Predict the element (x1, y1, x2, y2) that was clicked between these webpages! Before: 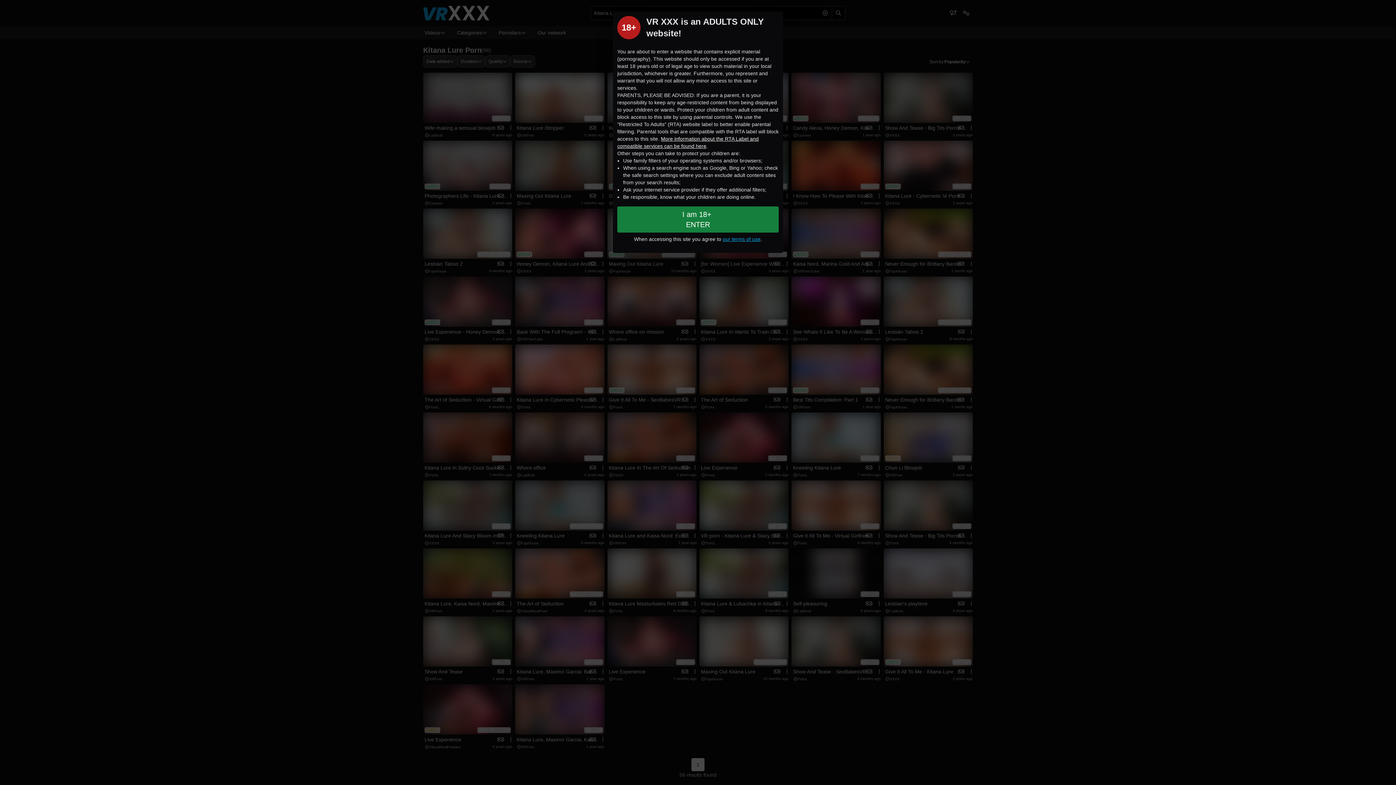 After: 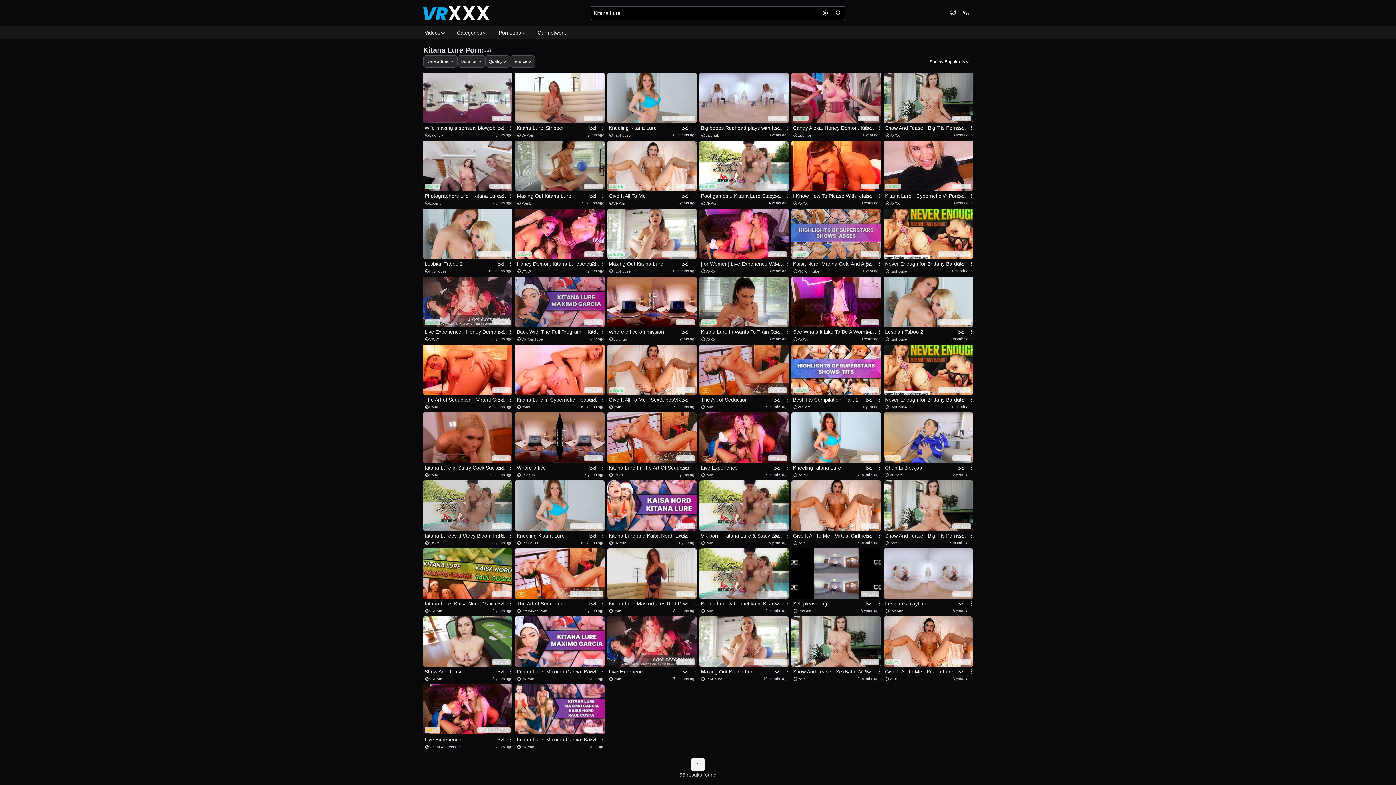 Action: label: Close splashpage bbox: (617, 206, 778, 232)